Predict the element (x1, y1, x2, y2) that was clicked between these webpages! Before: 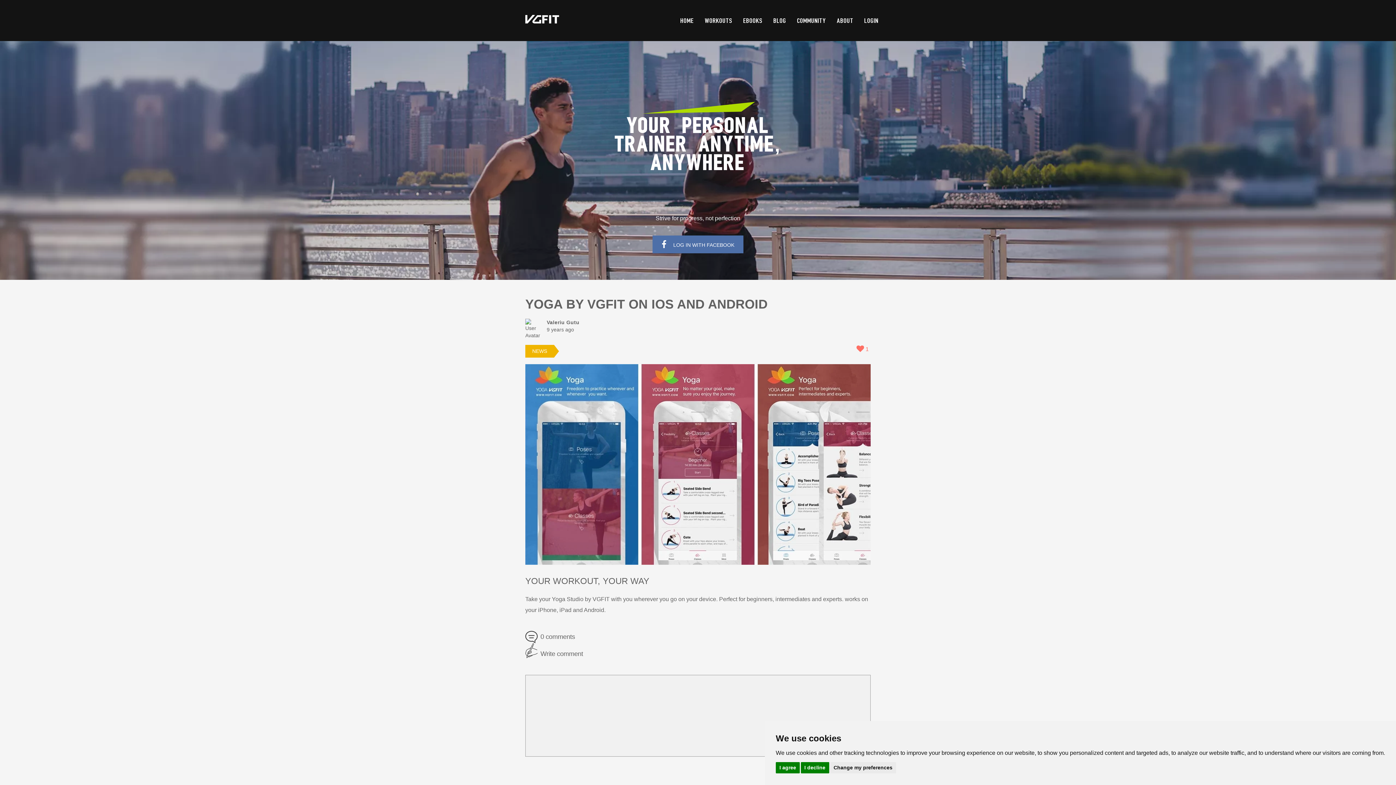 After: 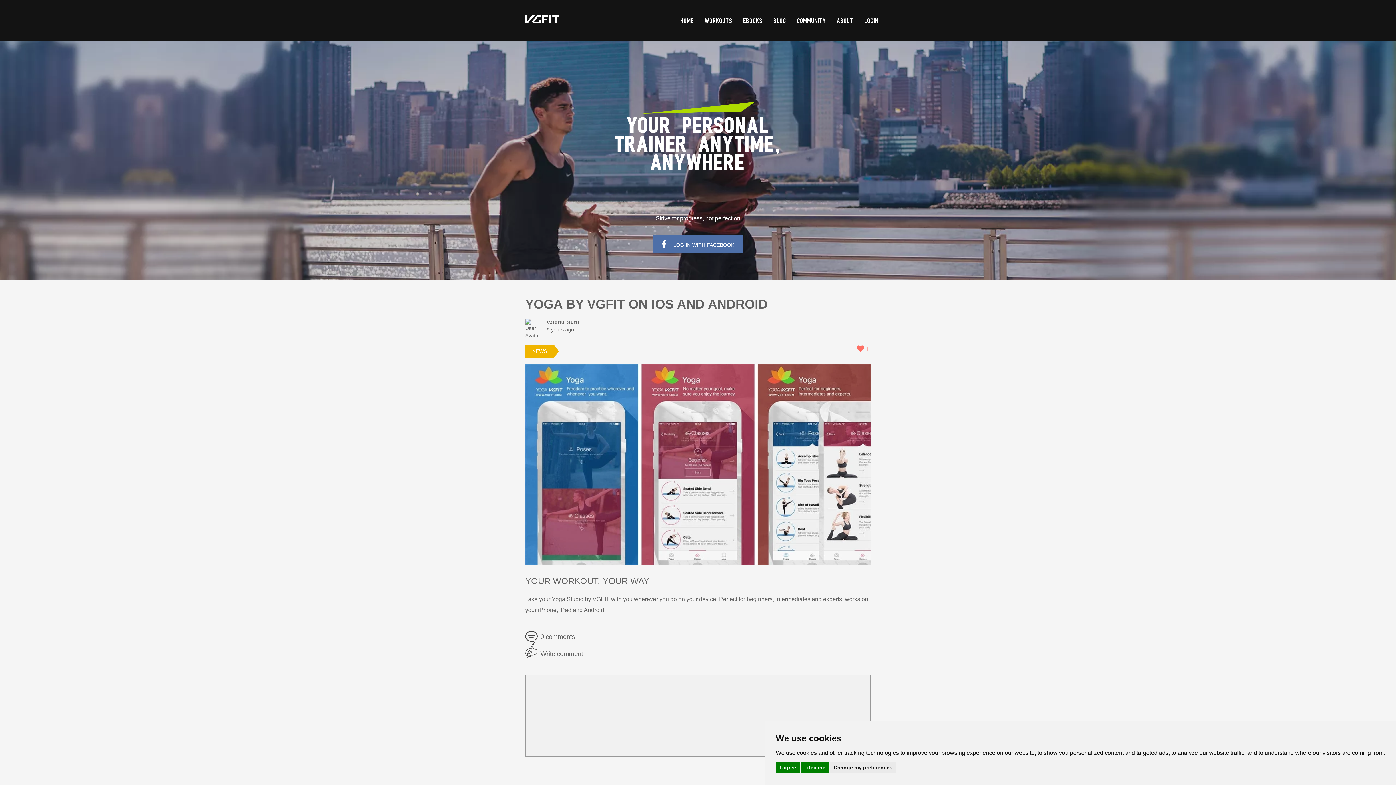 Action: label:  1 bbox: (854, 345, 870, 353)